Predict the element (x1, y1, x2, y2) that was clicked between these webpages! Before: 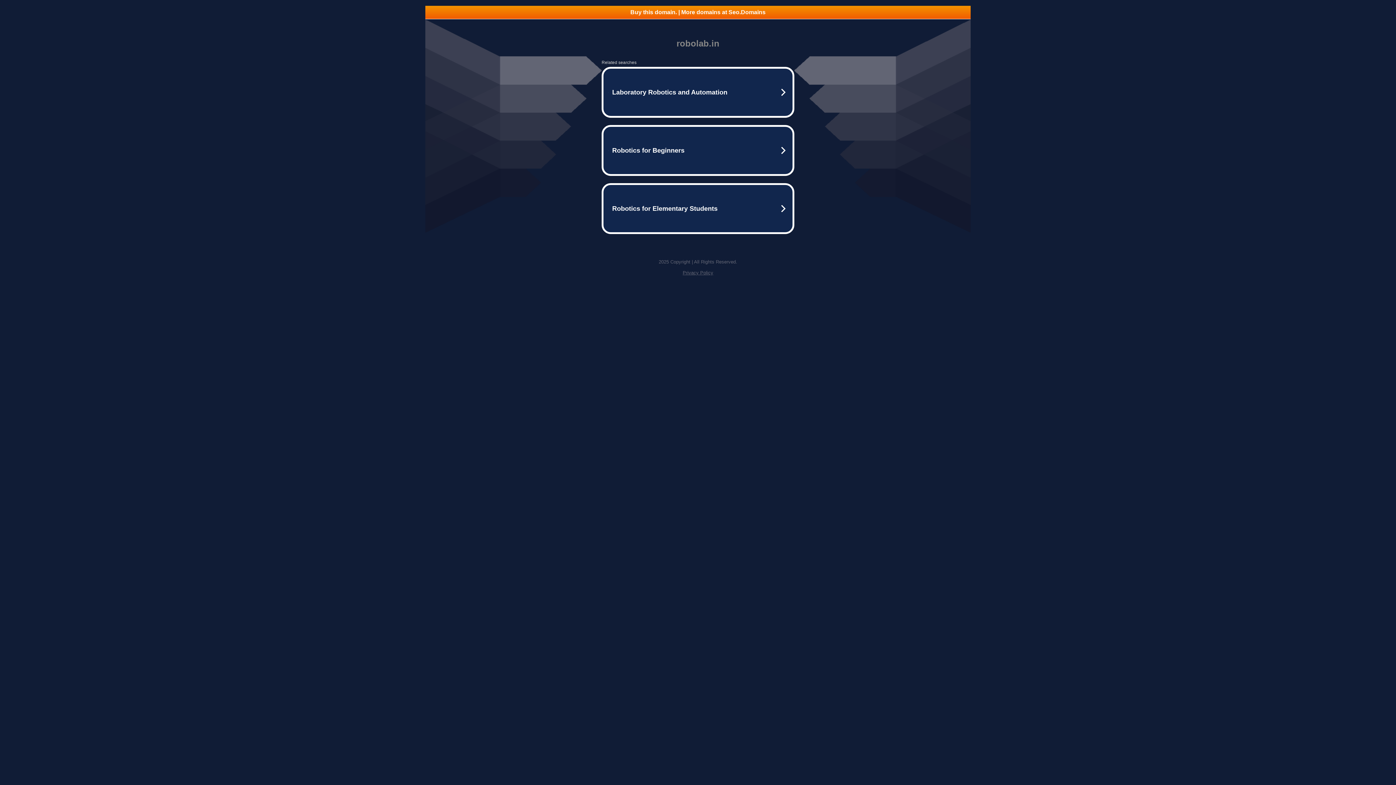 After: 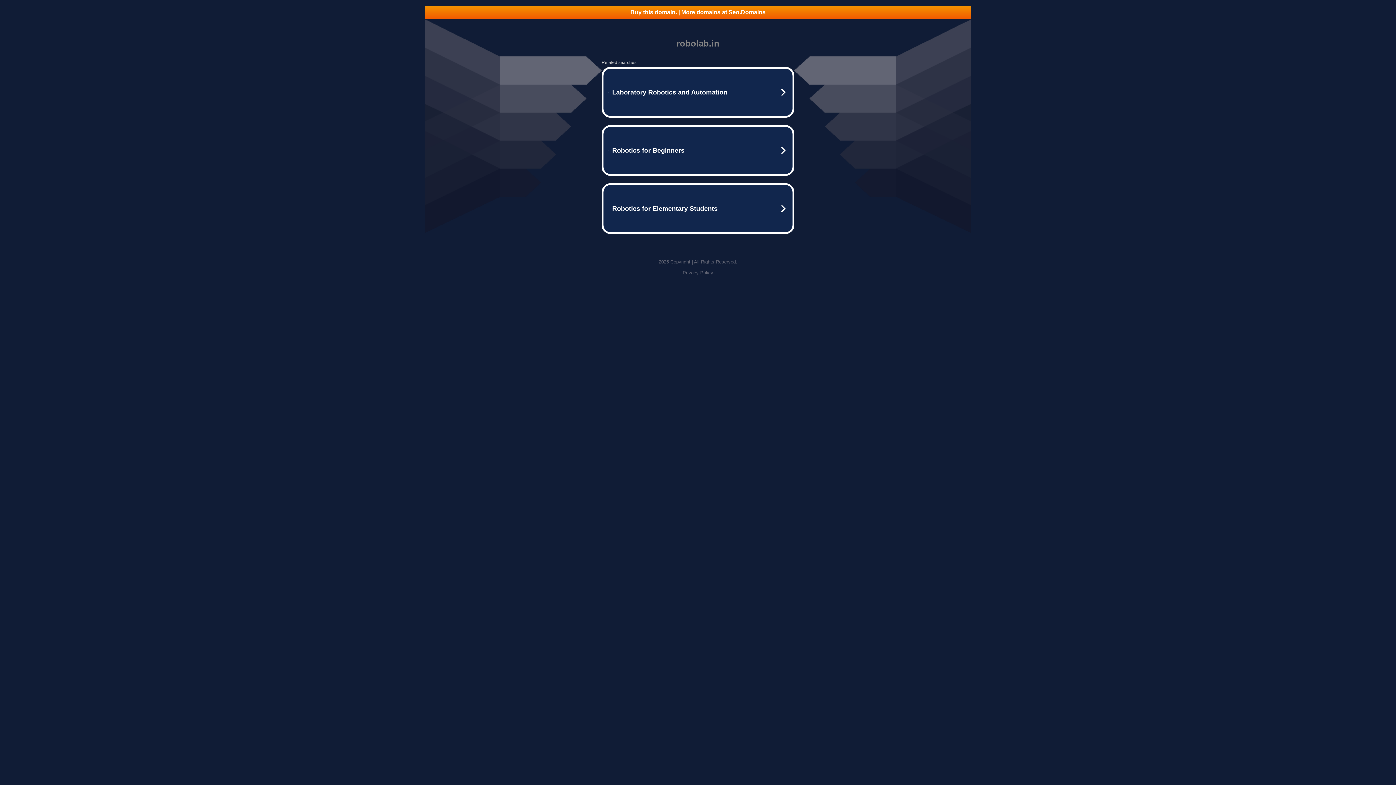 Action: label: Privacy Policy bbox: (682, 270, 713, 275)